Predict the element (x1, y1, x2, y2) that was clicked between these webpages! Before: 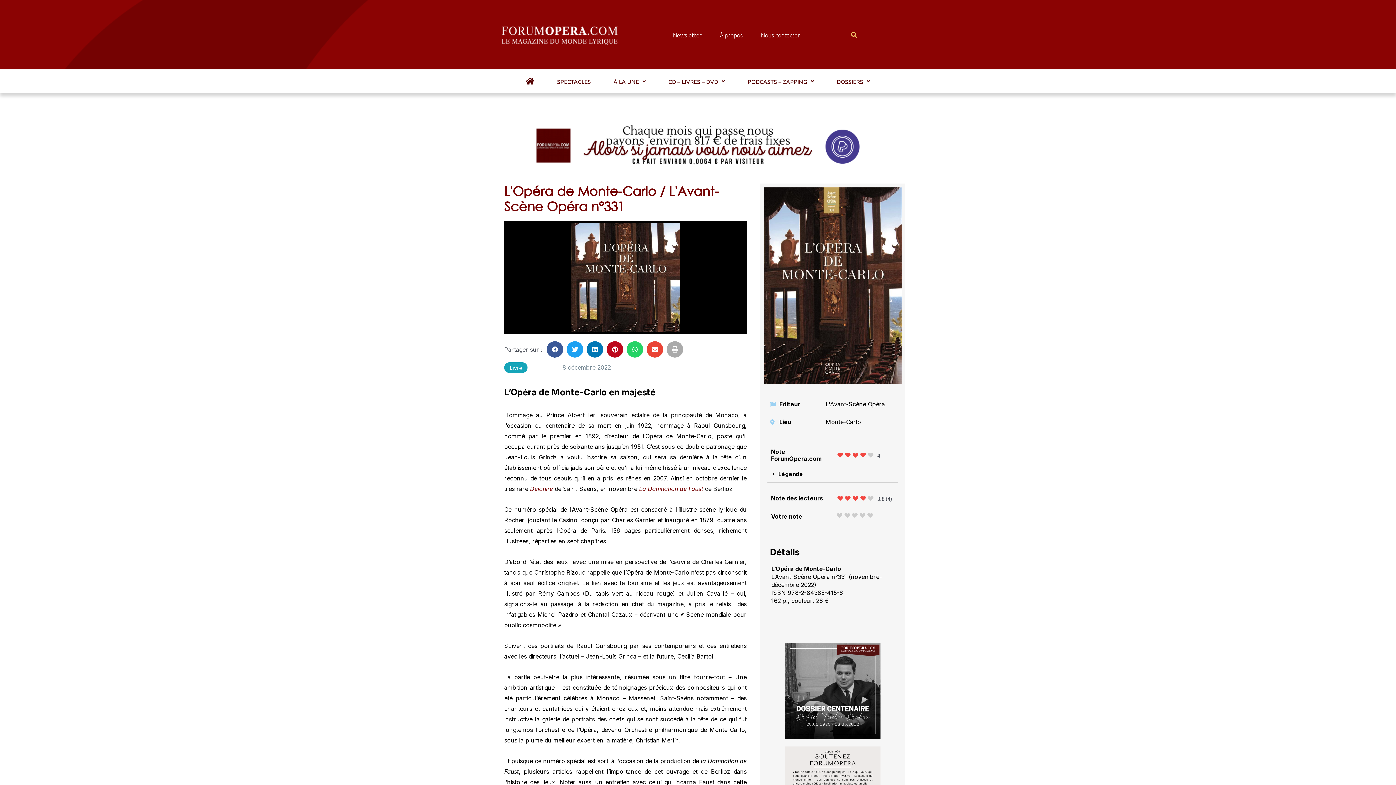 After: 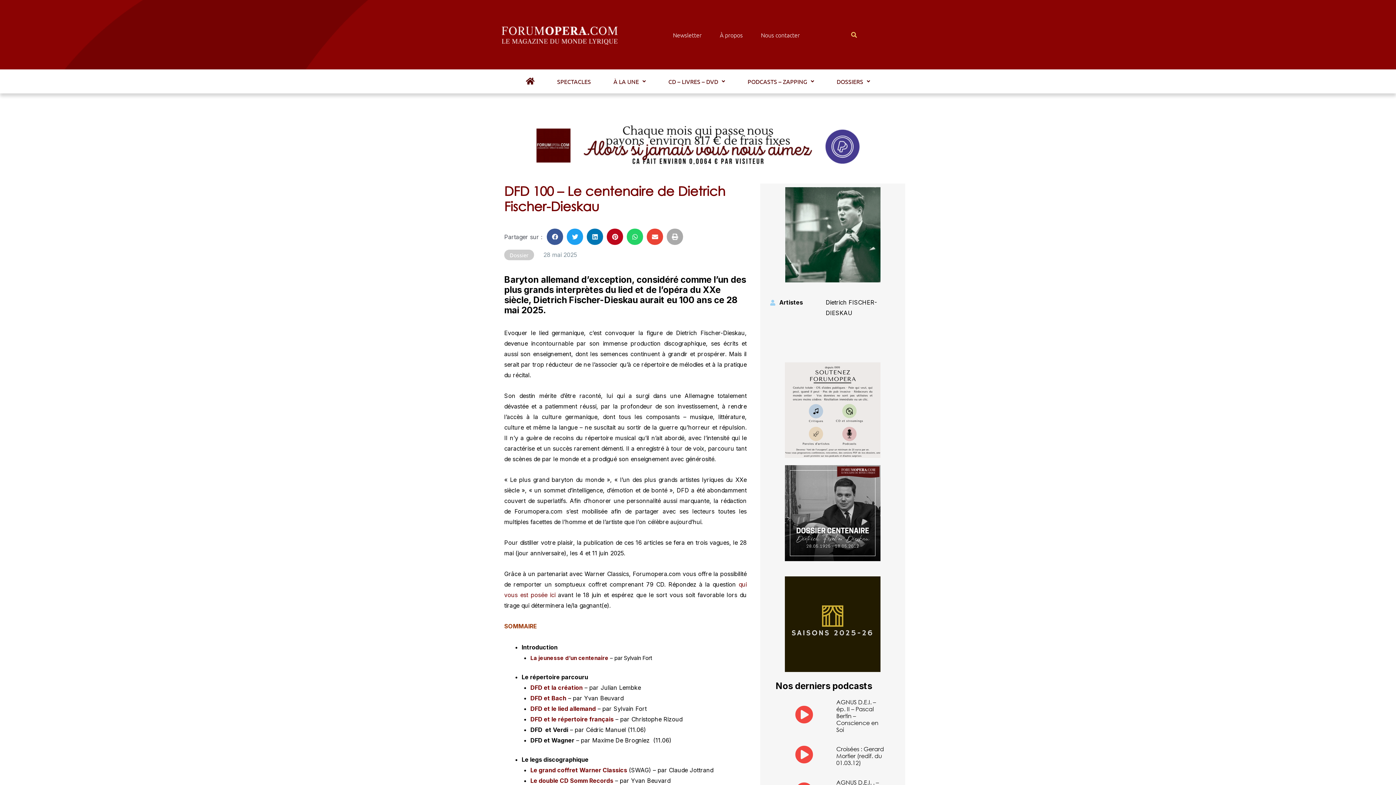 Action: bbox: (785, 687, 880, 694)